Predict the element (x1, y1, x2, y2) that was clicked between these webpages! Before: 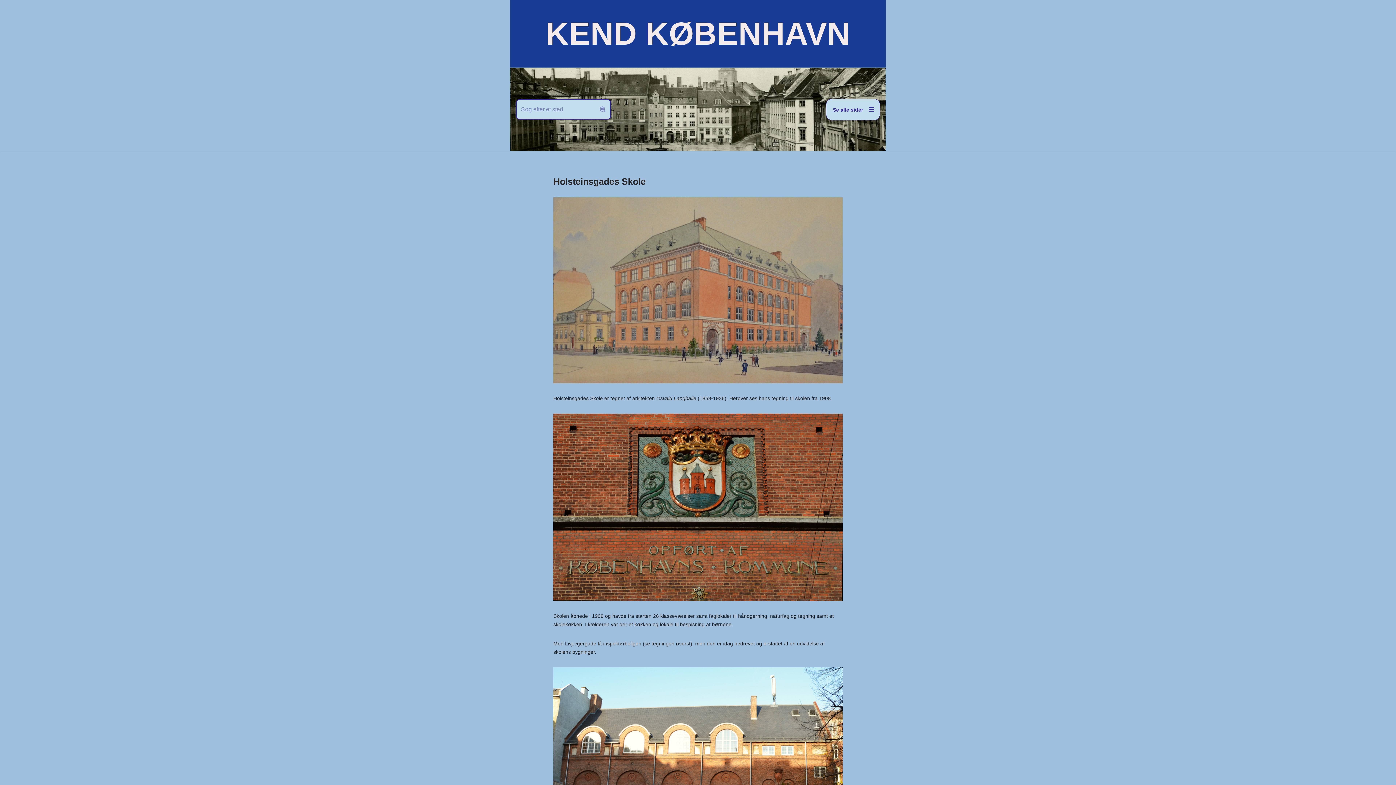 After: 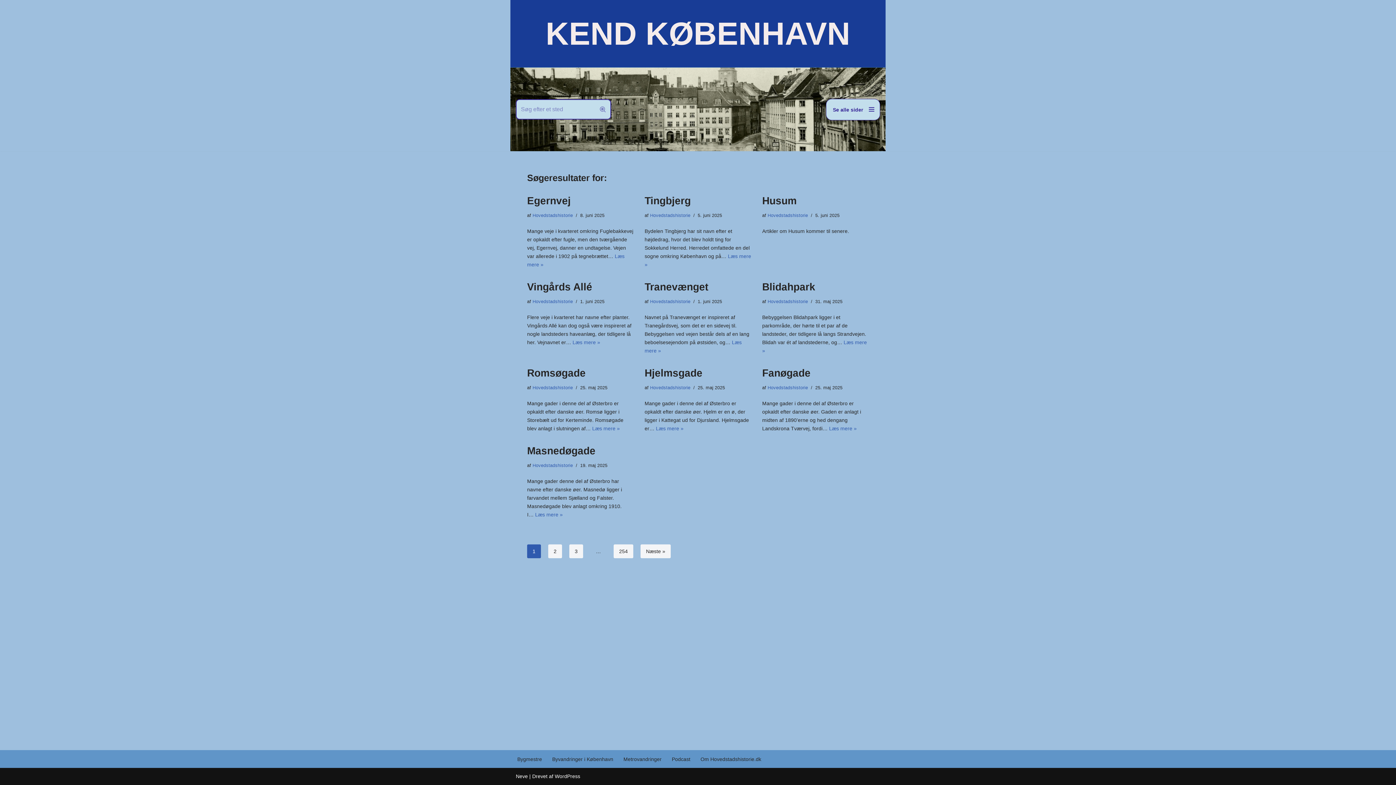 Action: label: Søg bbox: (594, 99, 611, 119)